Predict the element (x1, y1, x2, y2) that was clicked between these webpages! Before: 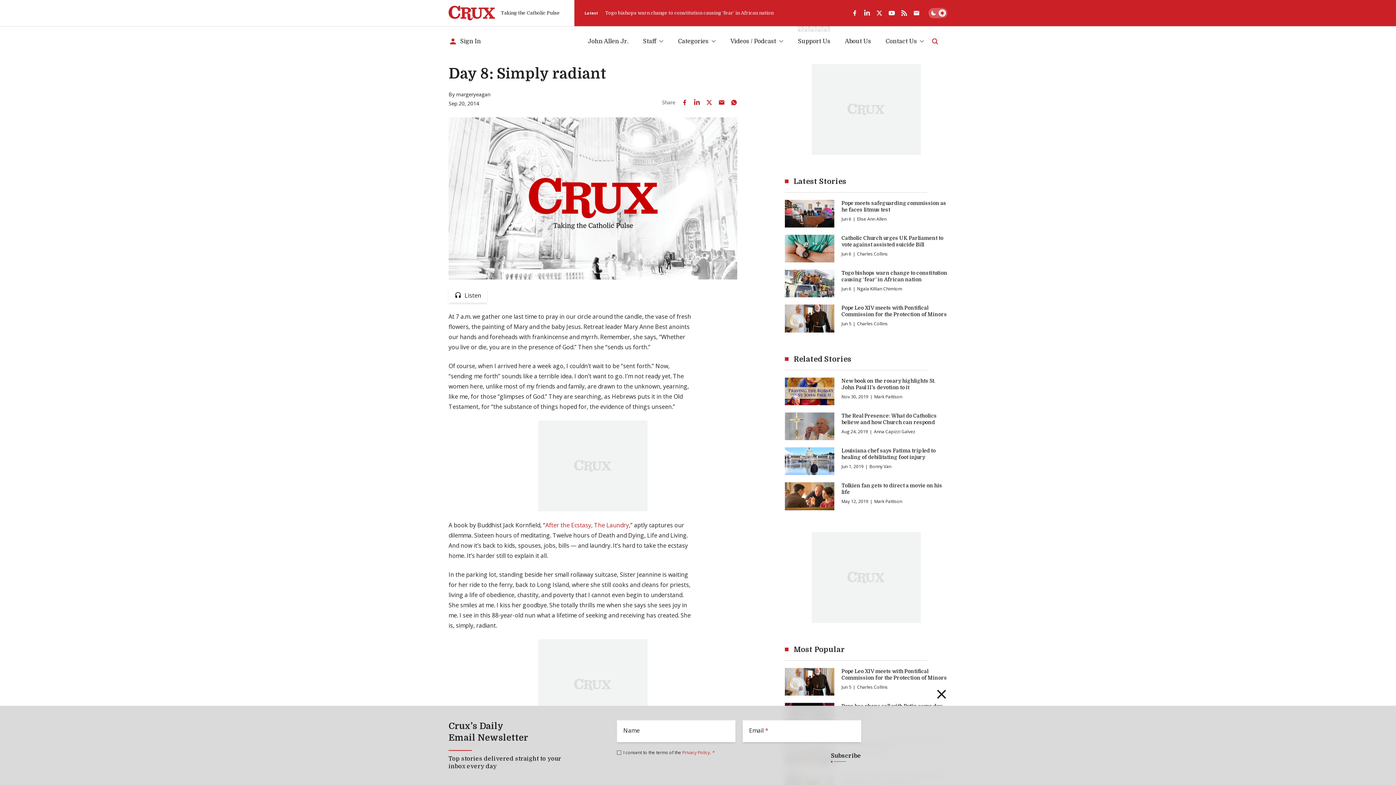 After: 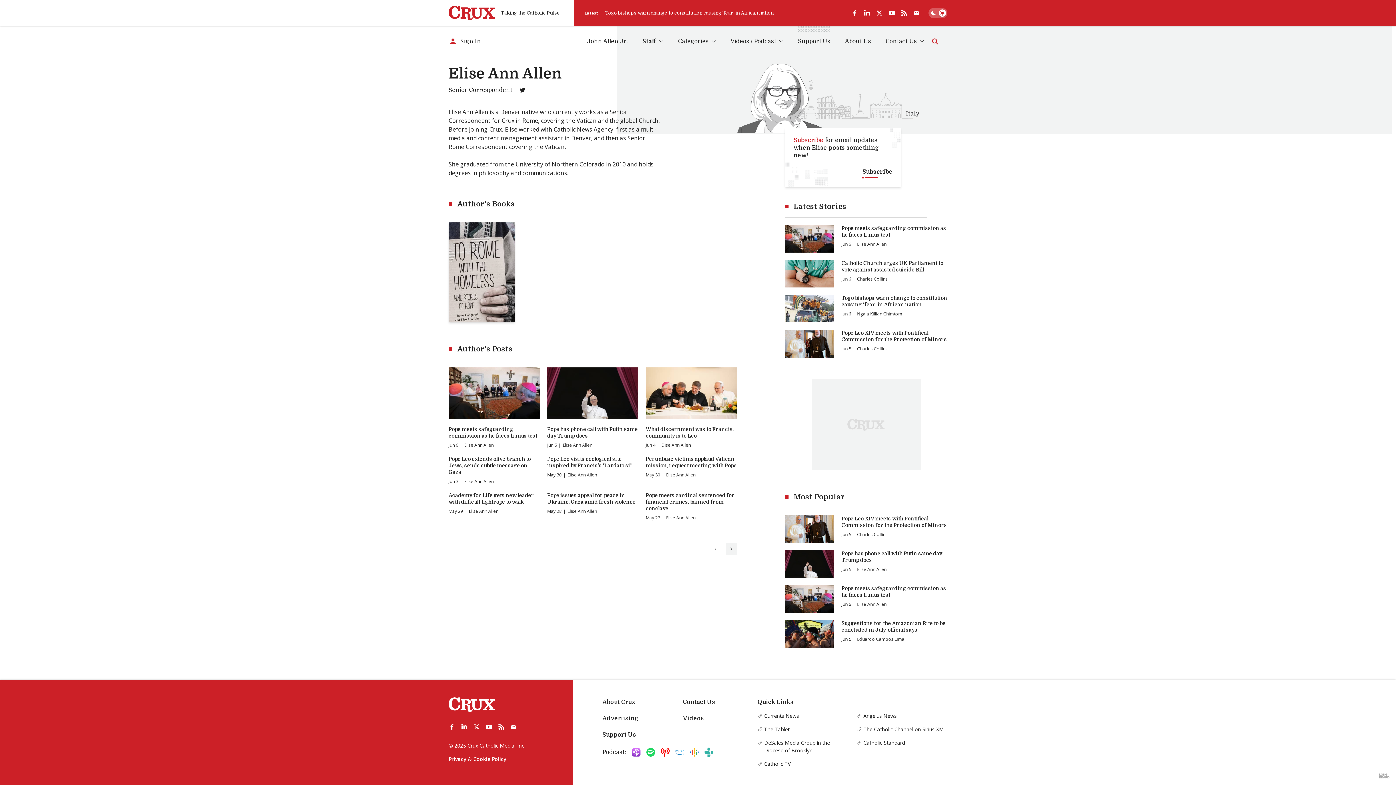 Action: bbox: (857, 215, 886, 222) label: Elise Ann Allen